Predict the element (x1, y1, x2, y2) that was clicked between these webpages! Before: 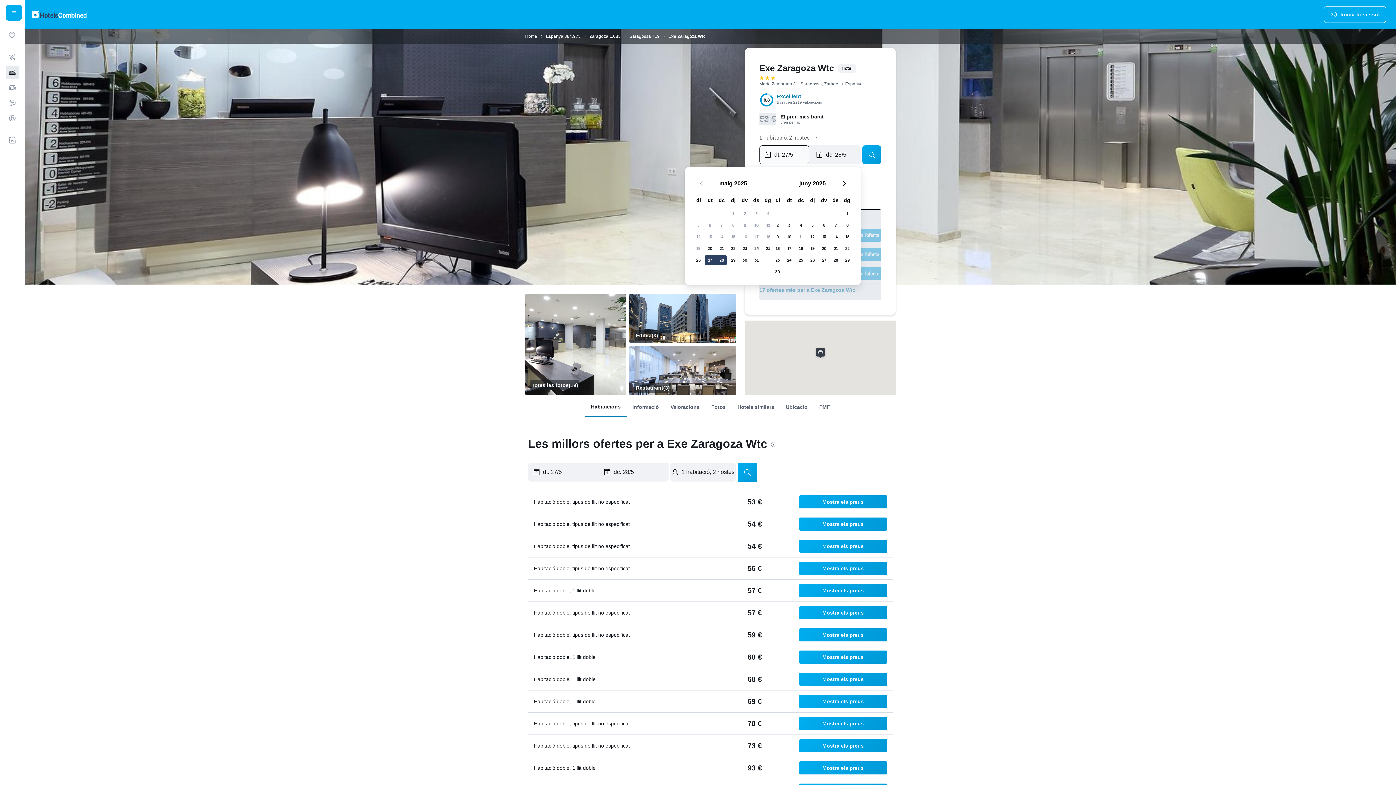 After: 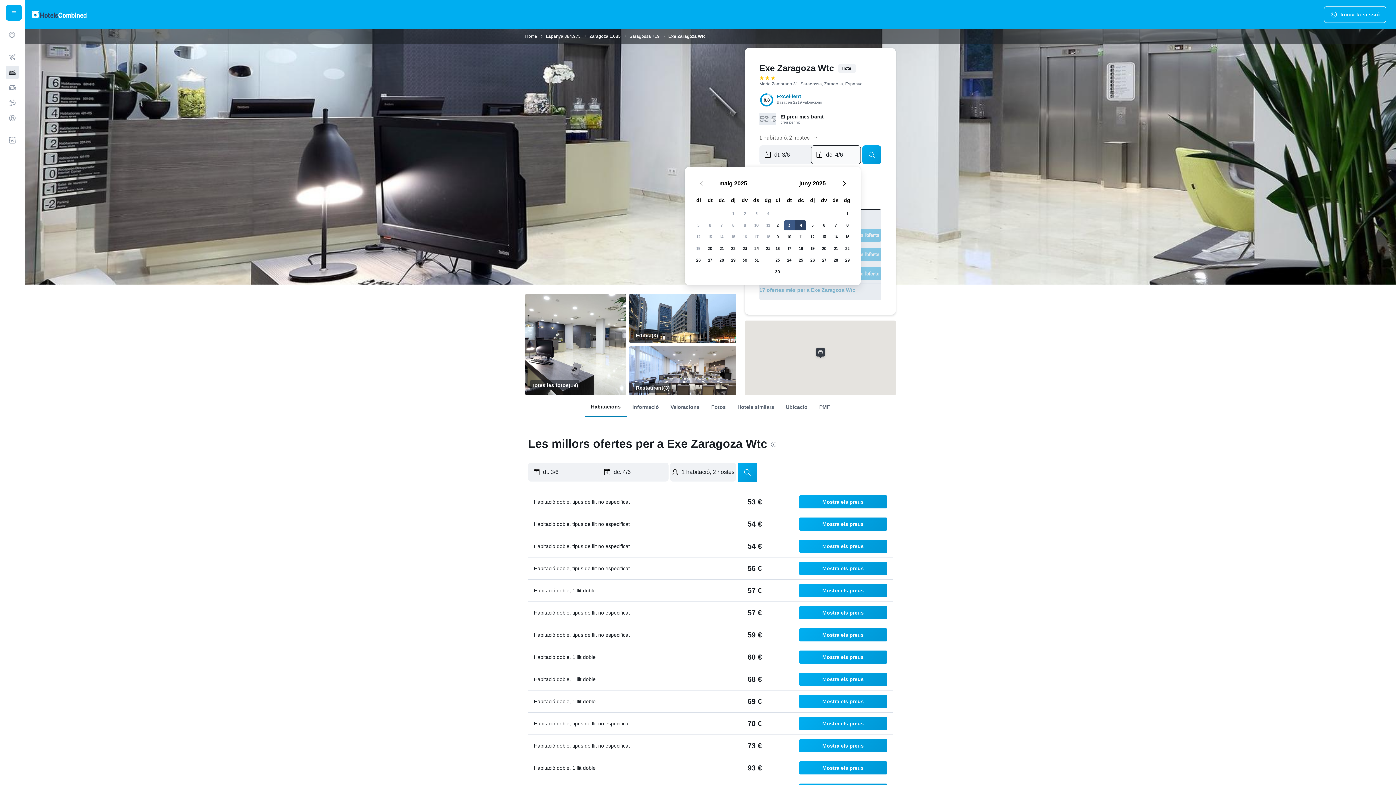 Action: bbox: (783, 219, 795, 231) label: juny 3 2025